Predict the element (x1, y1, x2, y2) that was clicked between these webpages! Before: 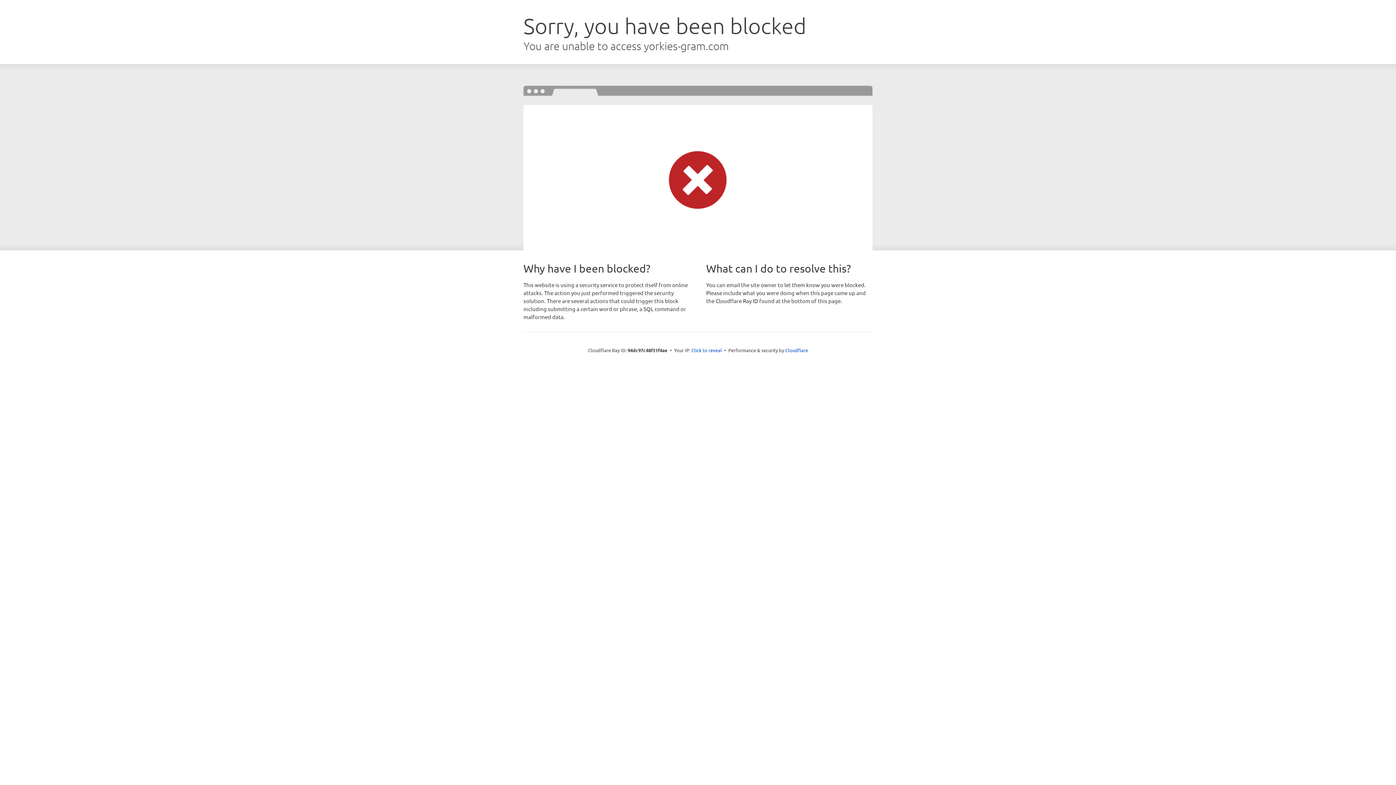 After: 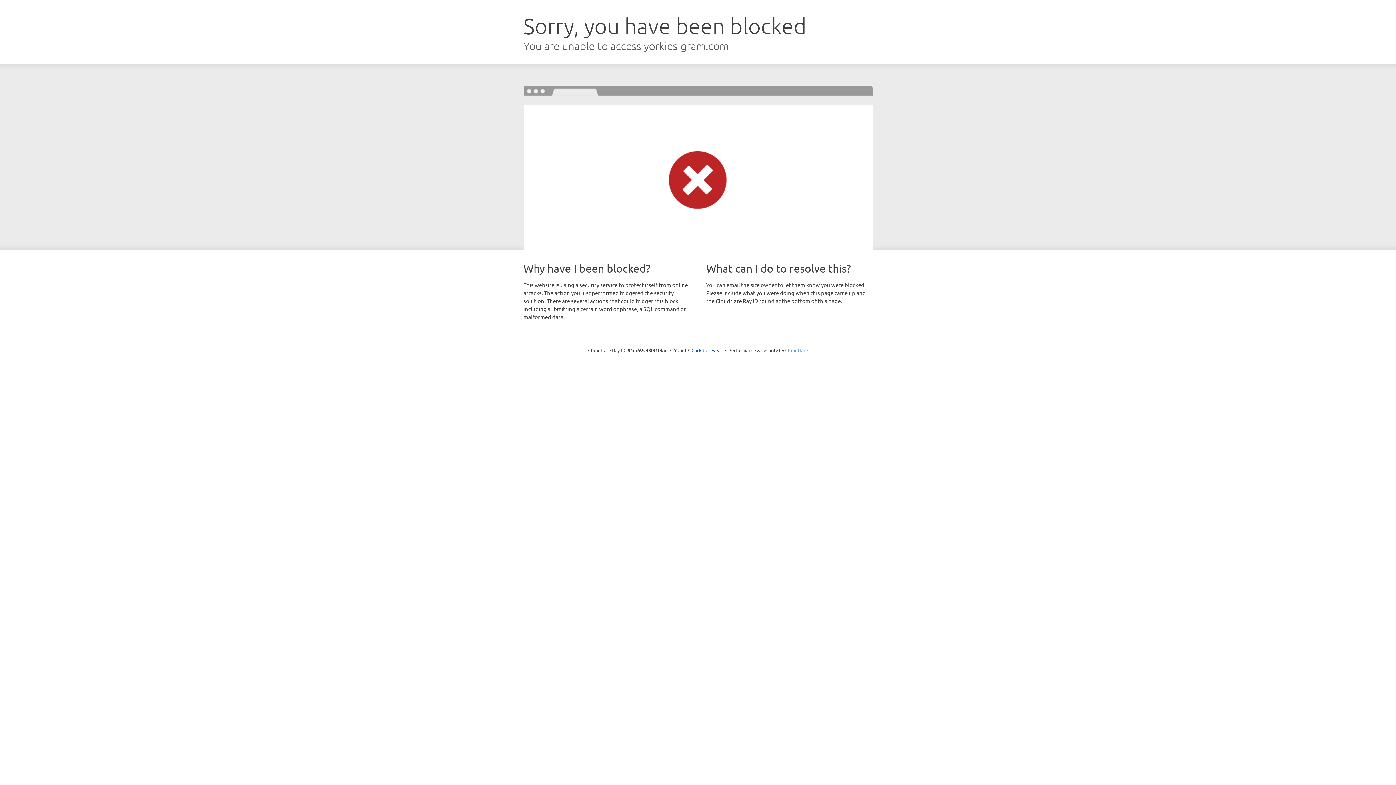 Action: bbox: (785, 347, 808, 353) label: Cloudflare